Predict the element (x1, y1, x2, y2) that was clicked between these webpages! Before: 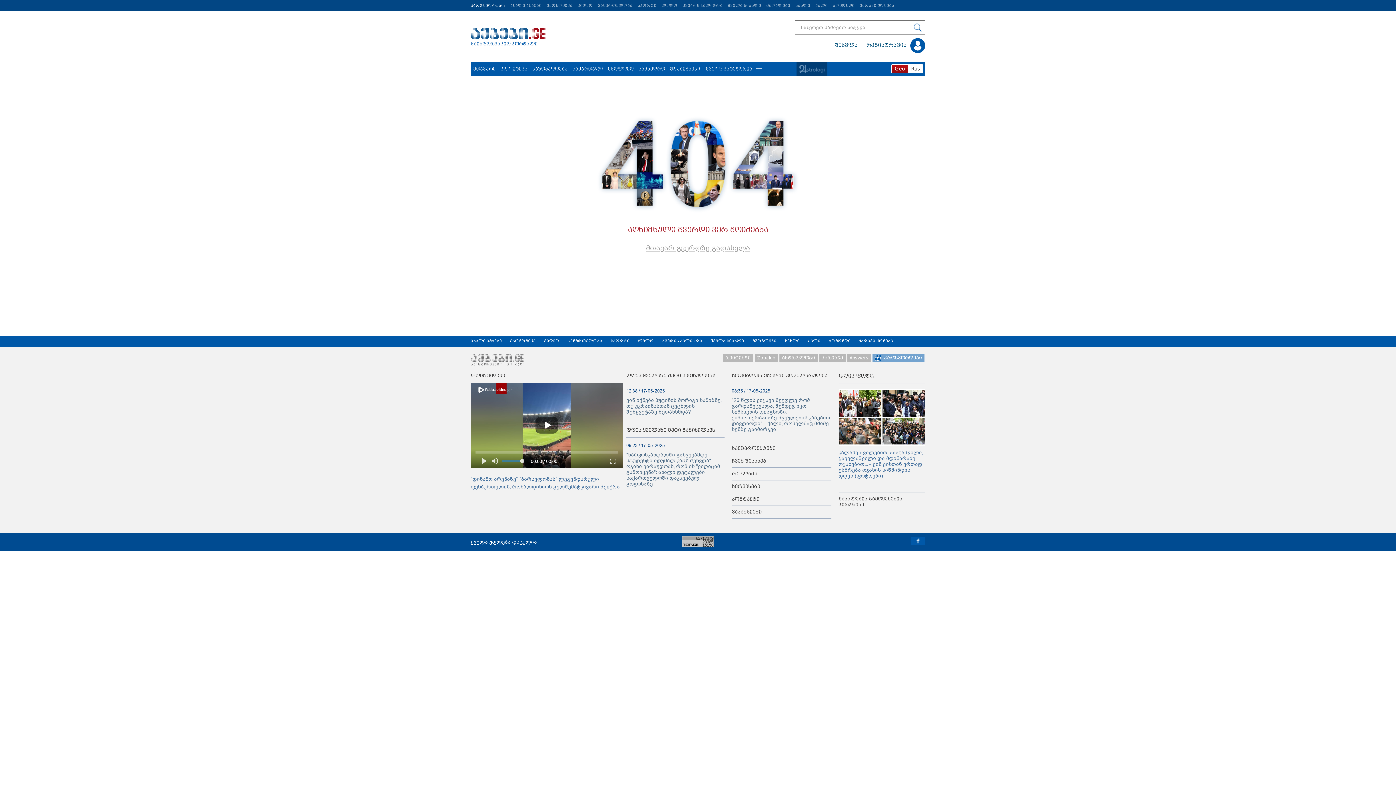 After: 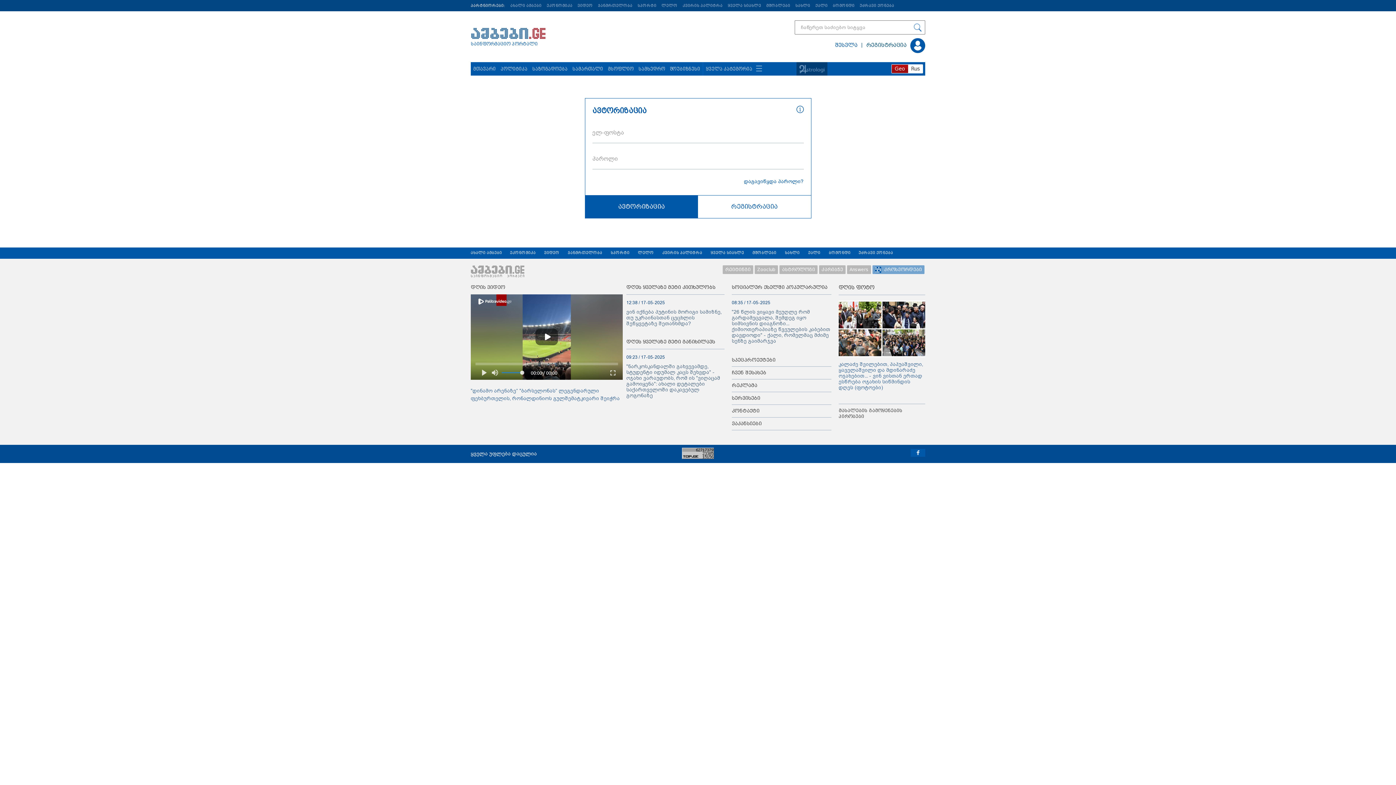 Action: label: შესვლა bbox: (831, 38, 861, 52)